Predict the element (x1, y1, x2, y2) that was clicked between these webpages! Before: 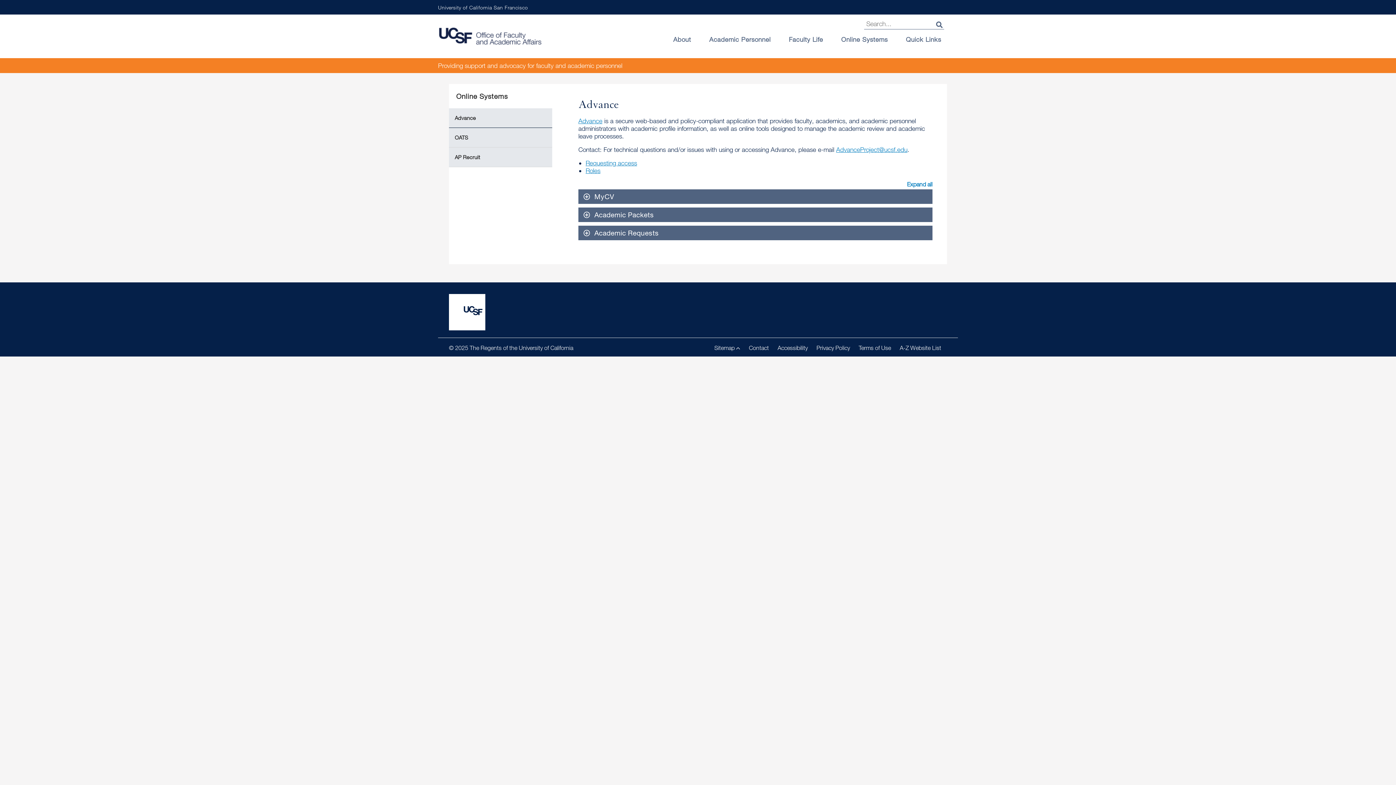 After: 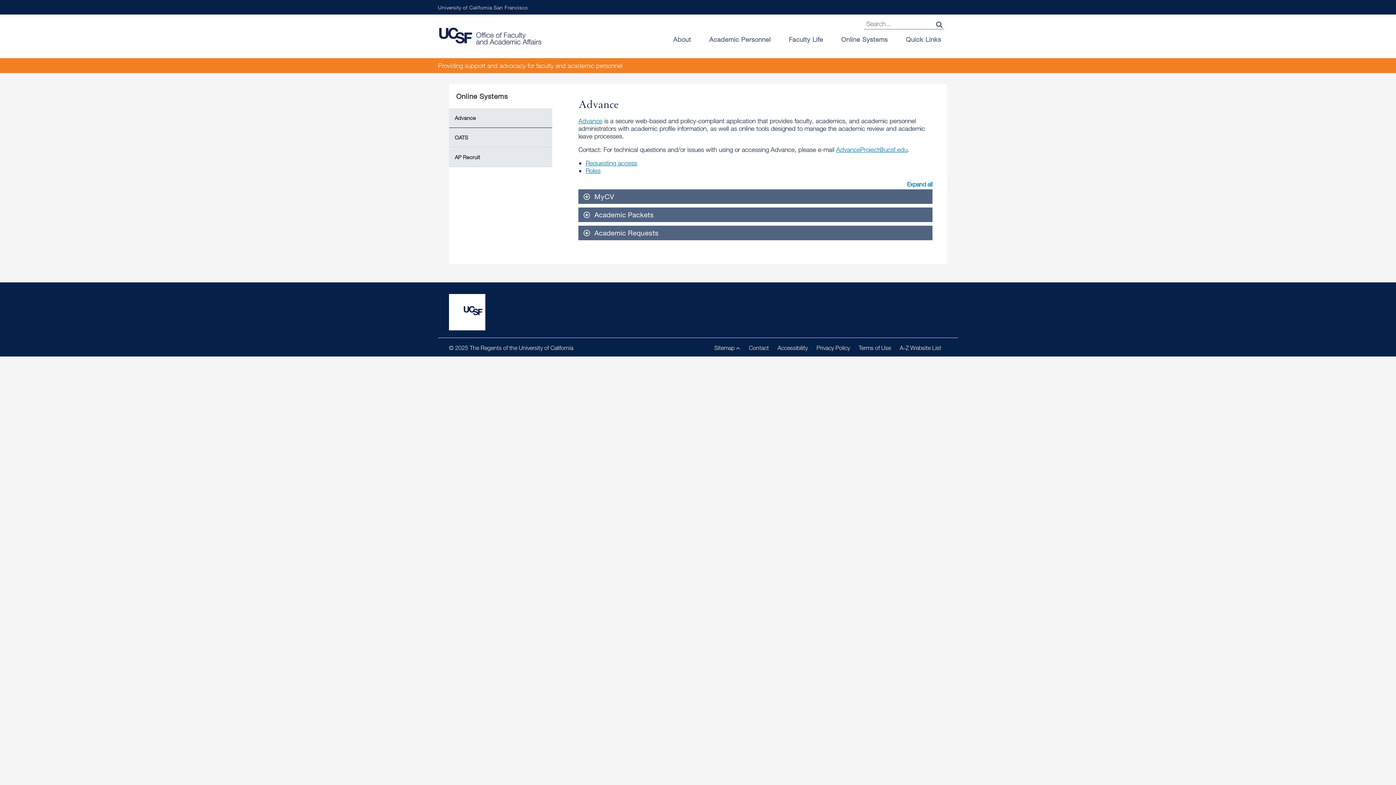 Action: bbox: (858, 344, 898, 351) label: Terms of Use